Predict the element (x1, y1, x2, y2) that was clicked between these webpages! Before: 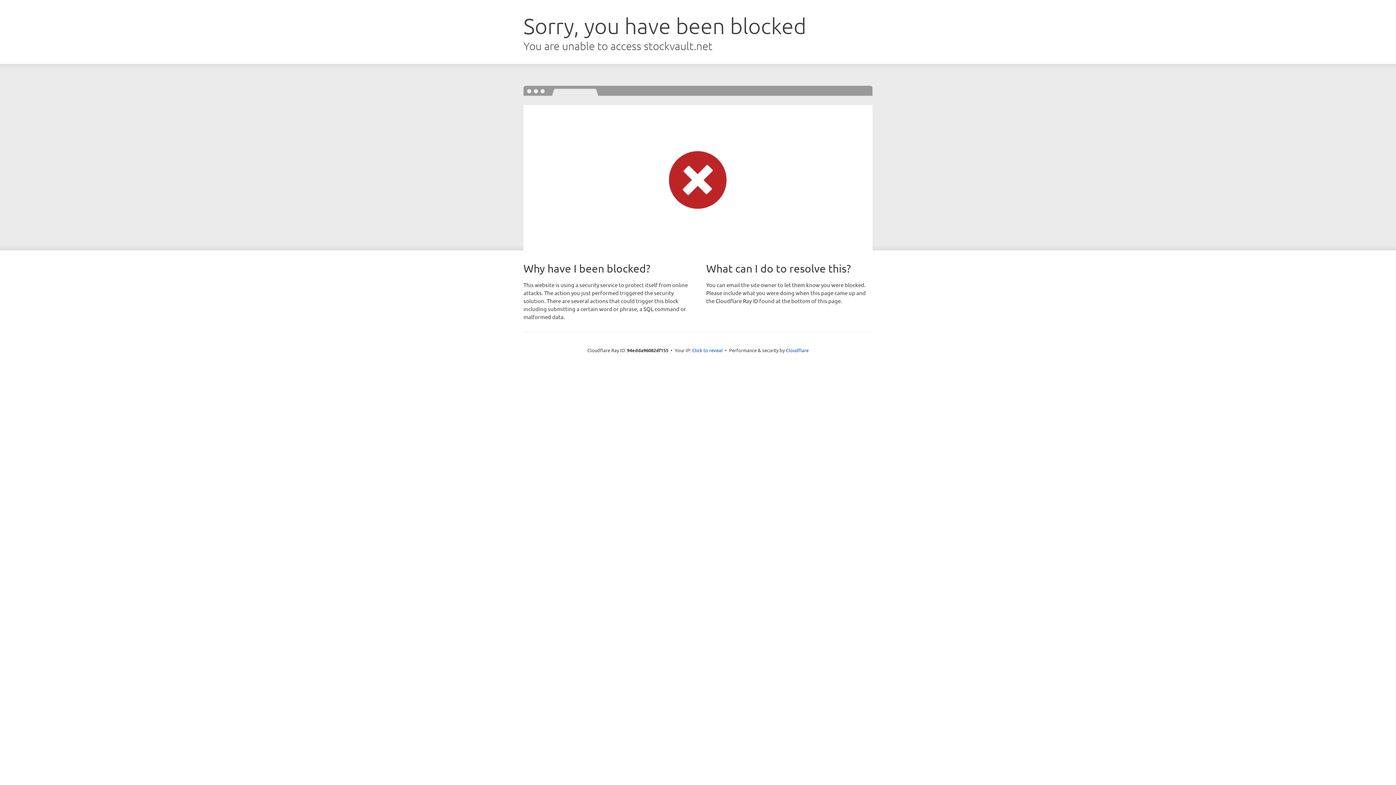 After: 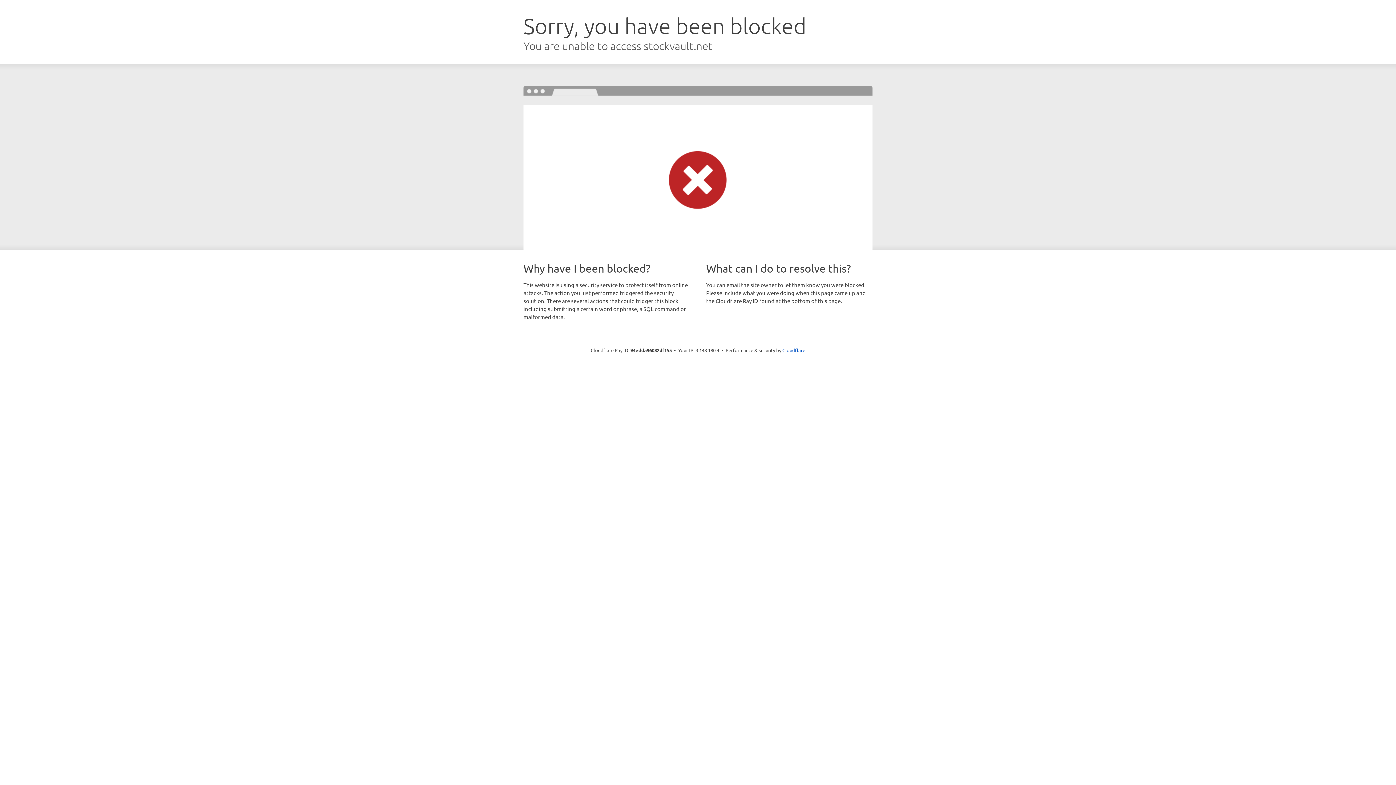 Action: bbox: (692, 346, 722, 353) label: Click to reveal